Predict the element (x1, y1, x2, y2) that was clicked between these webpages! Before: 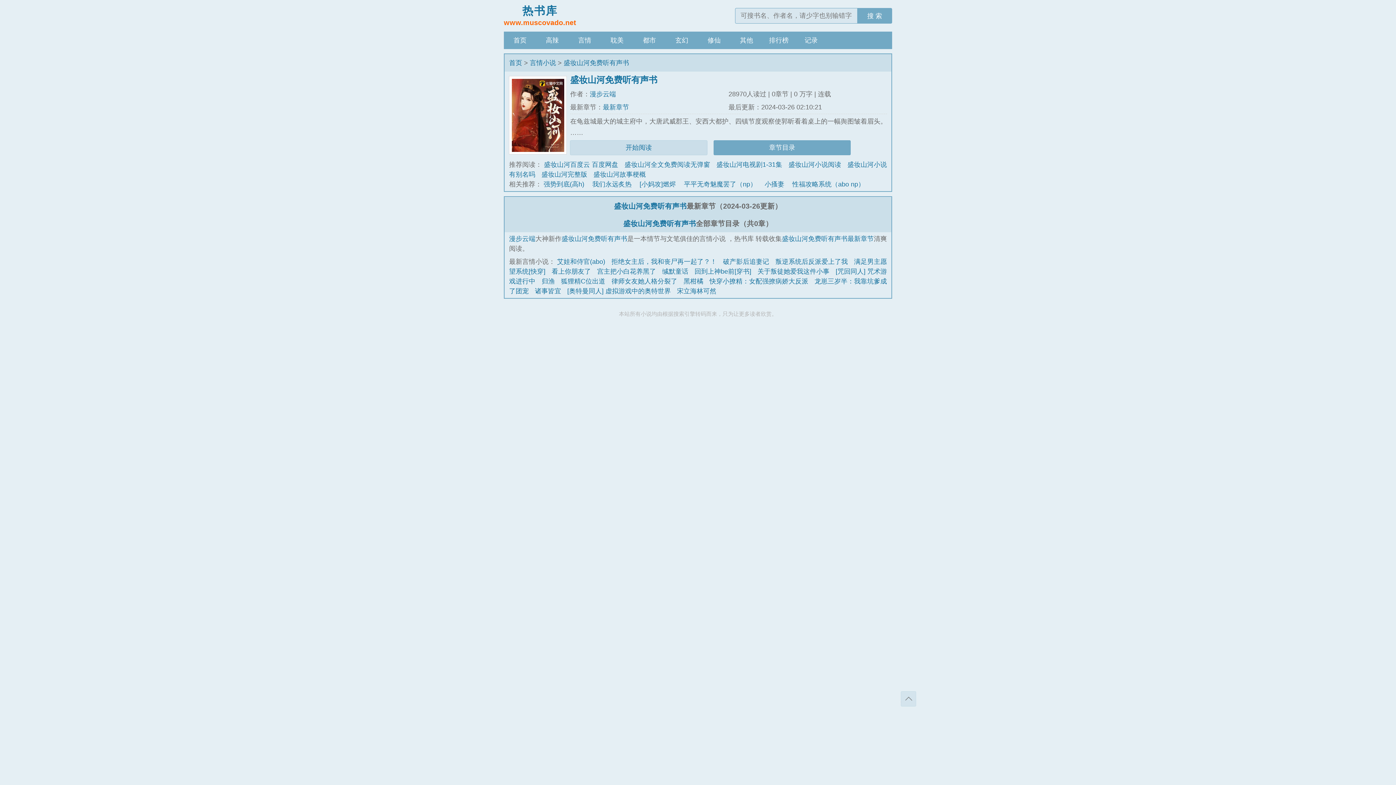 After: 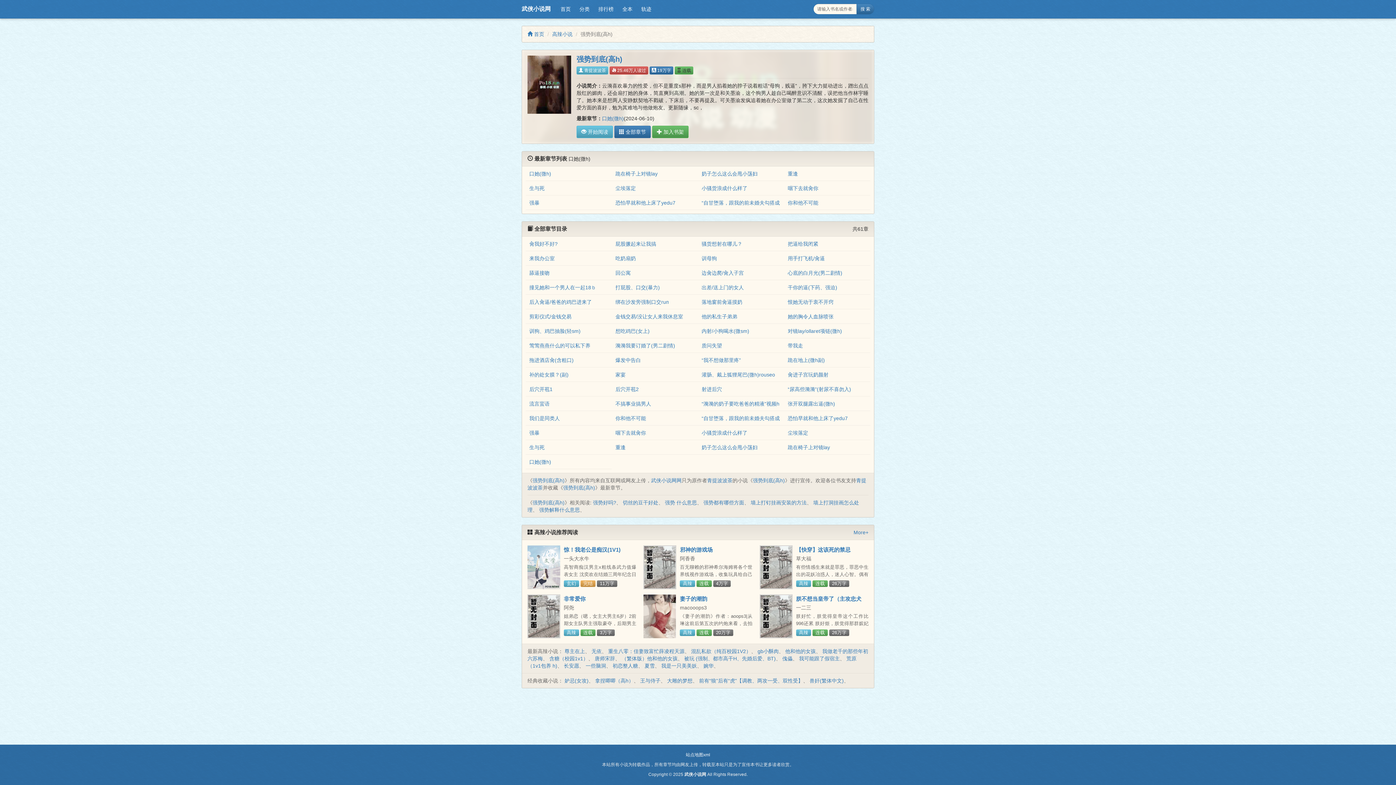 Action: label: 强势到底(高h) bbox: (543, 180, 584, 188)